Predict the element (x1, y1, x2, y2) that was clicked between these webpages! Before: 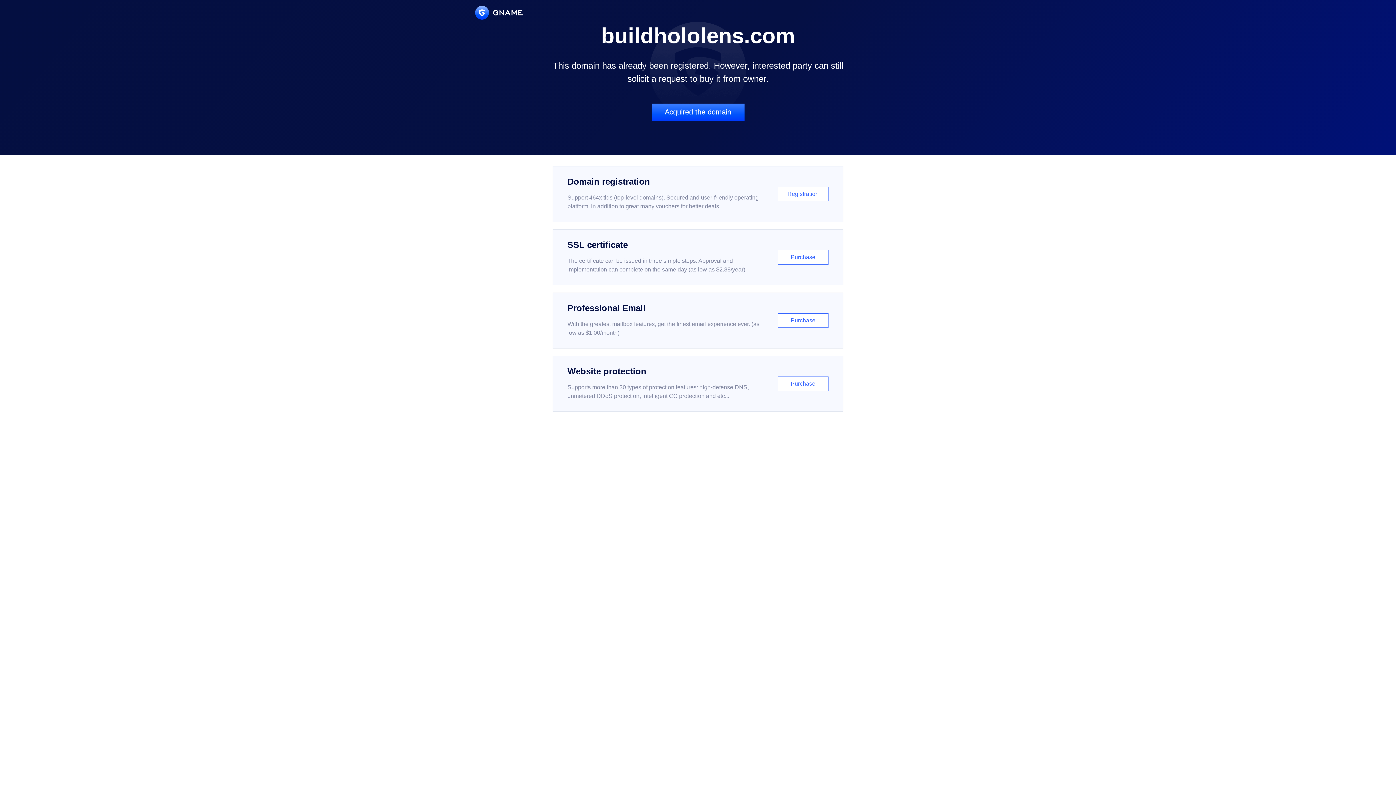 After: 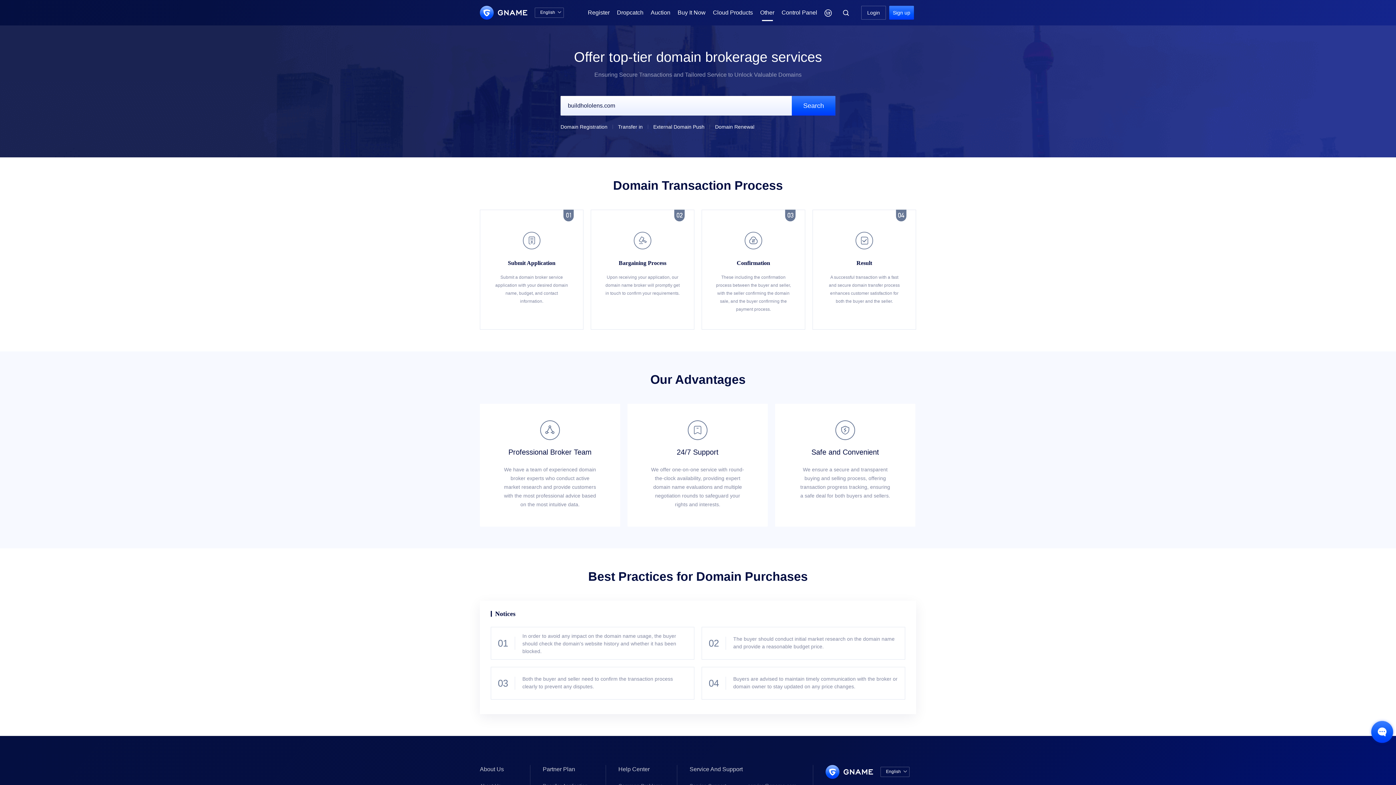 Action: bbox: (651, 103, 744, 121) label: Acquired the domain